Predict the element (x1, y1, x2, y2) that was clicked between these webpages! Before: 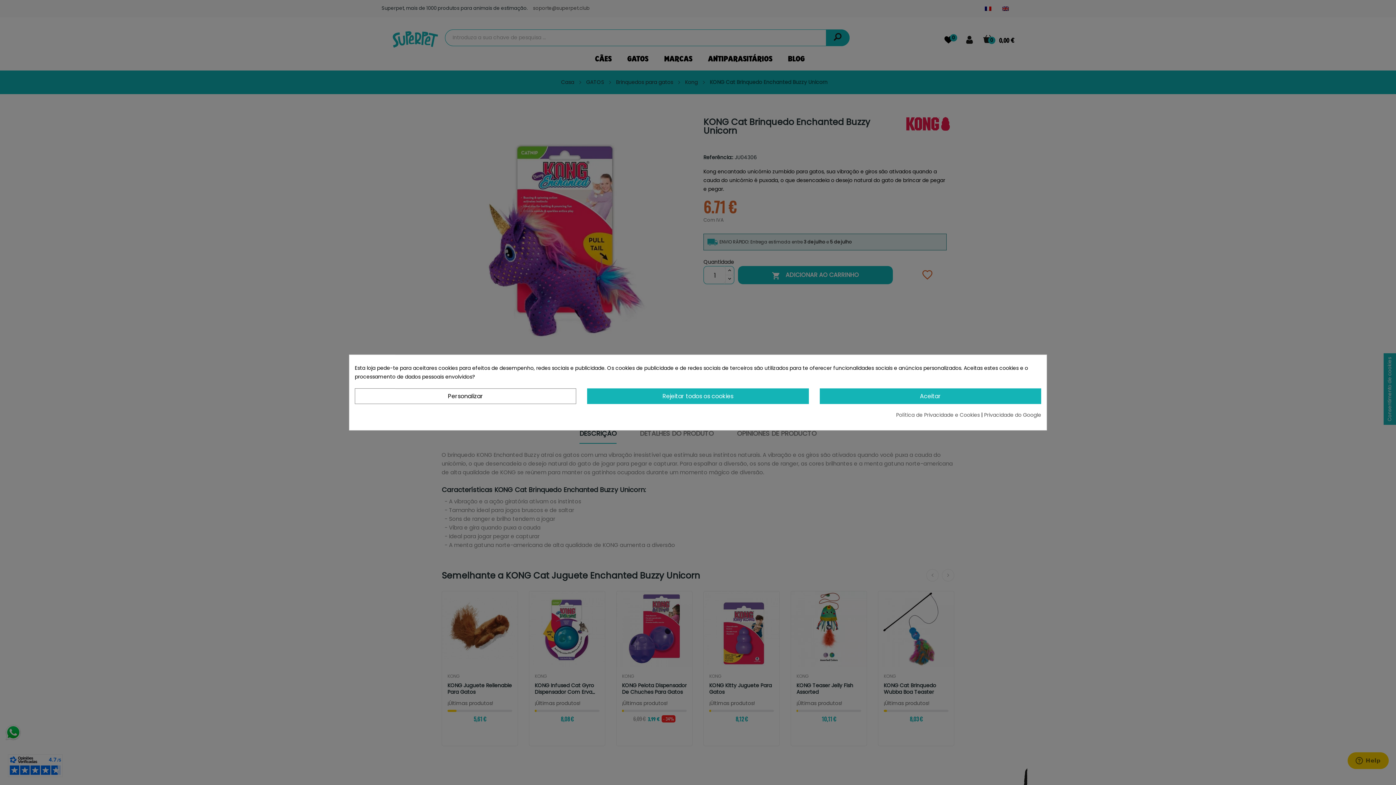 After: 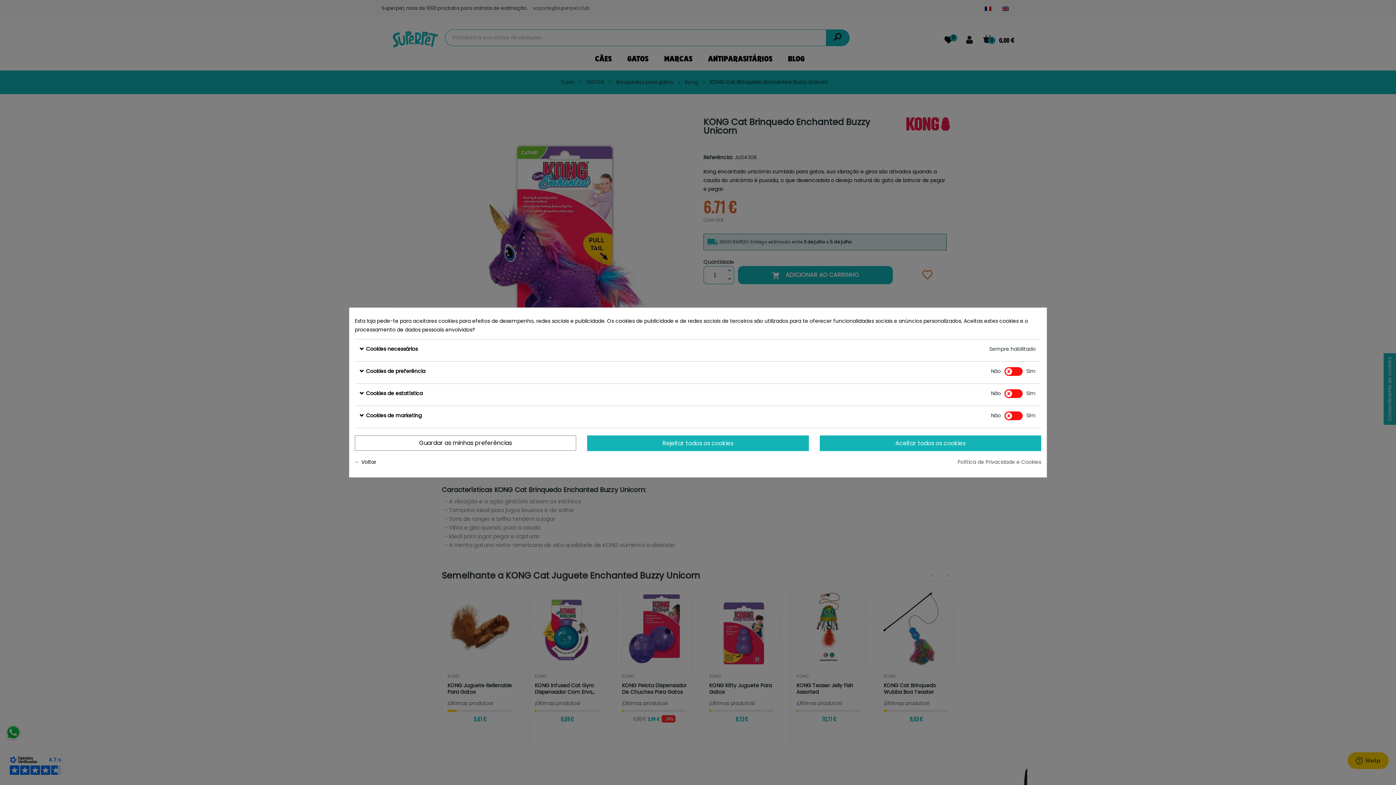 Action: bbox: (354, 388, 576, 404) label: Personalizar